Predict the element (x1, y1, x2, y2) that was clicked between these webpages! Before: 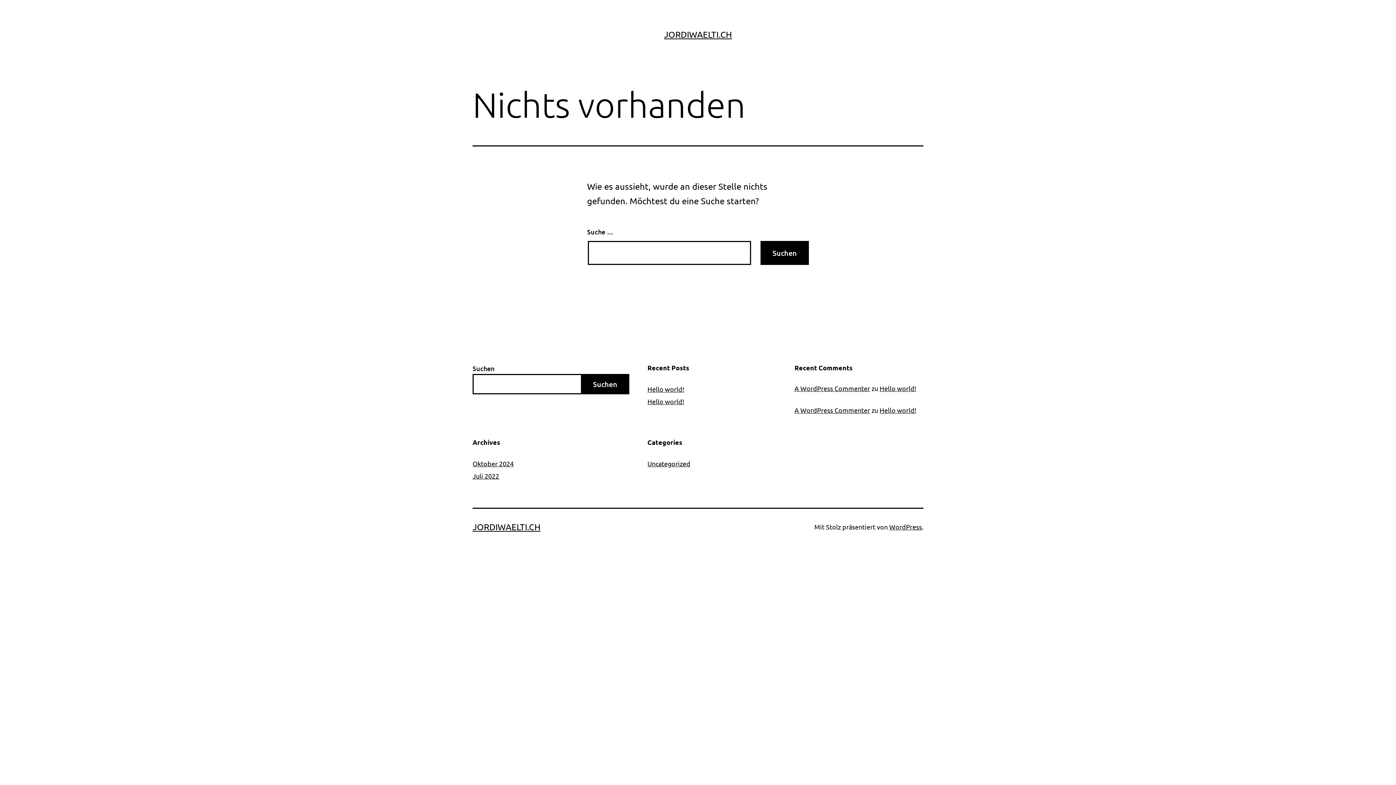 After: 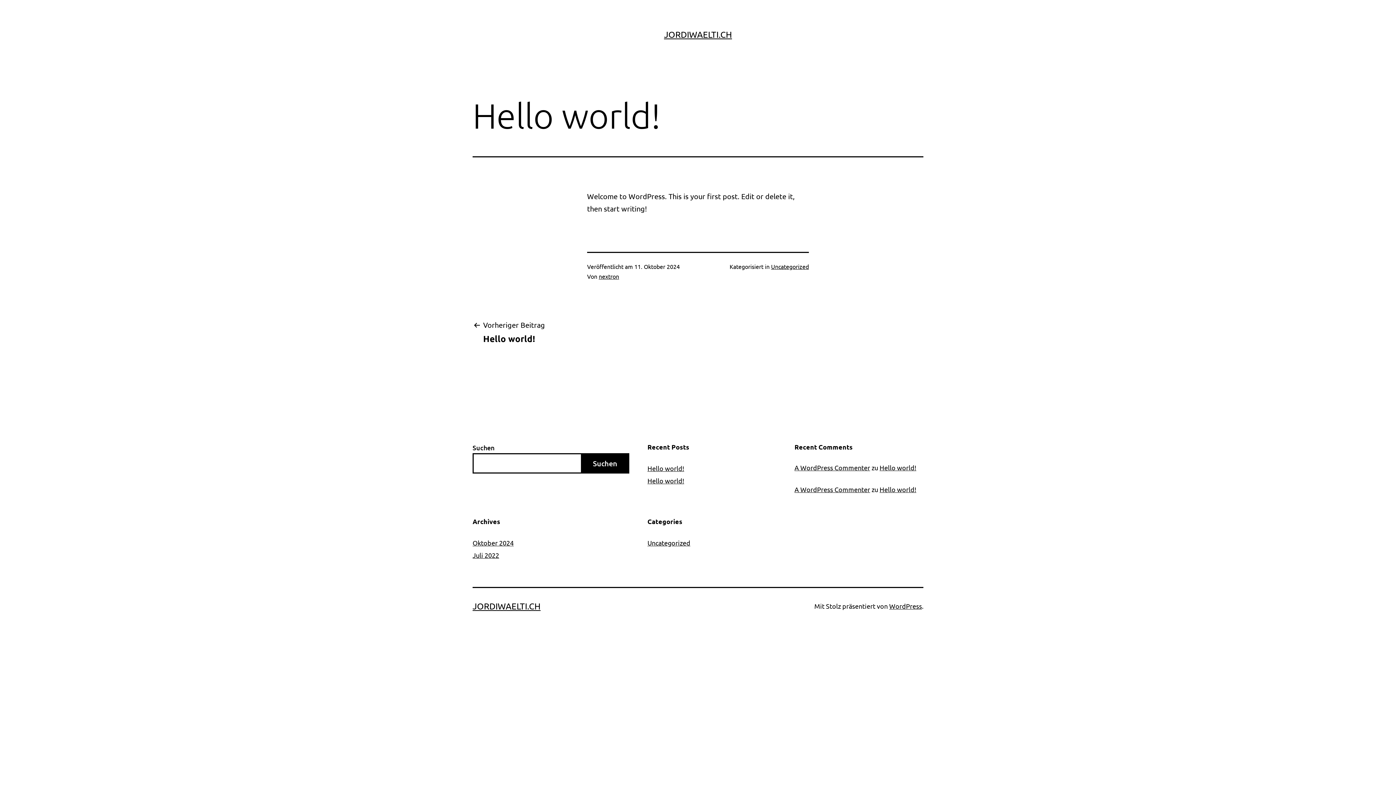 Action: label: Hello world! bbox: (647, 385, 684, 393)